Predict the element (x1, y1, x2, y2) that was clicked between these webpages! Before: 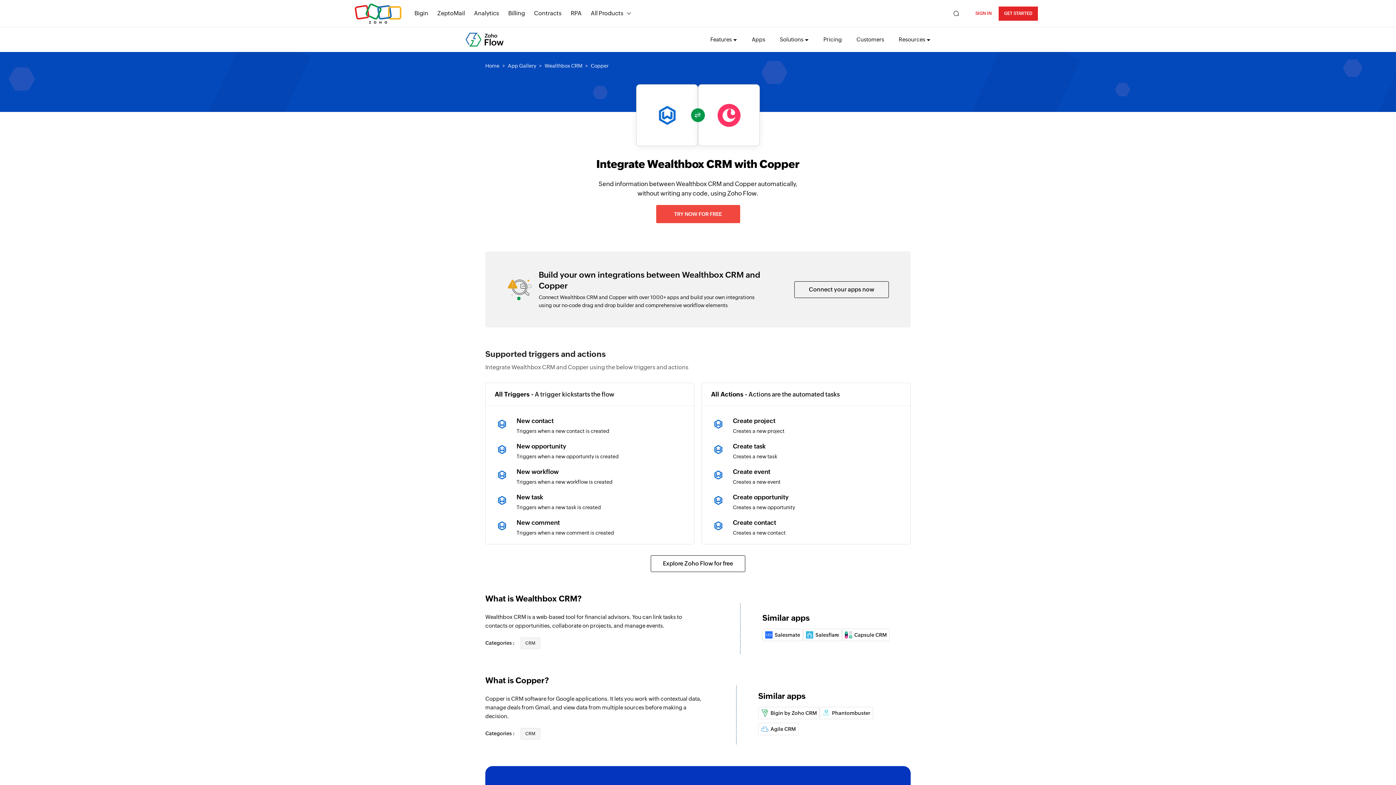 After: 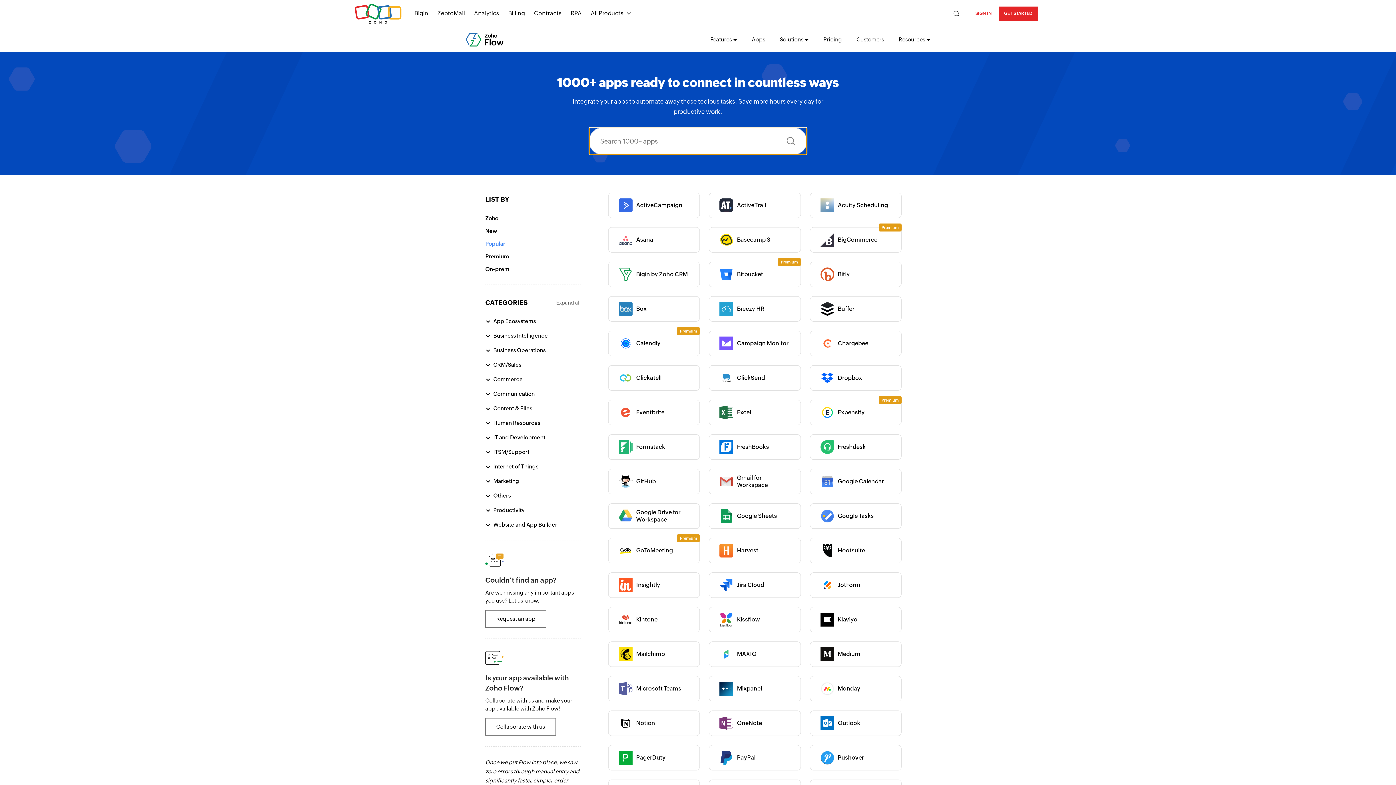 Action: label: Apps bbox: (752, 29, 765, 49)